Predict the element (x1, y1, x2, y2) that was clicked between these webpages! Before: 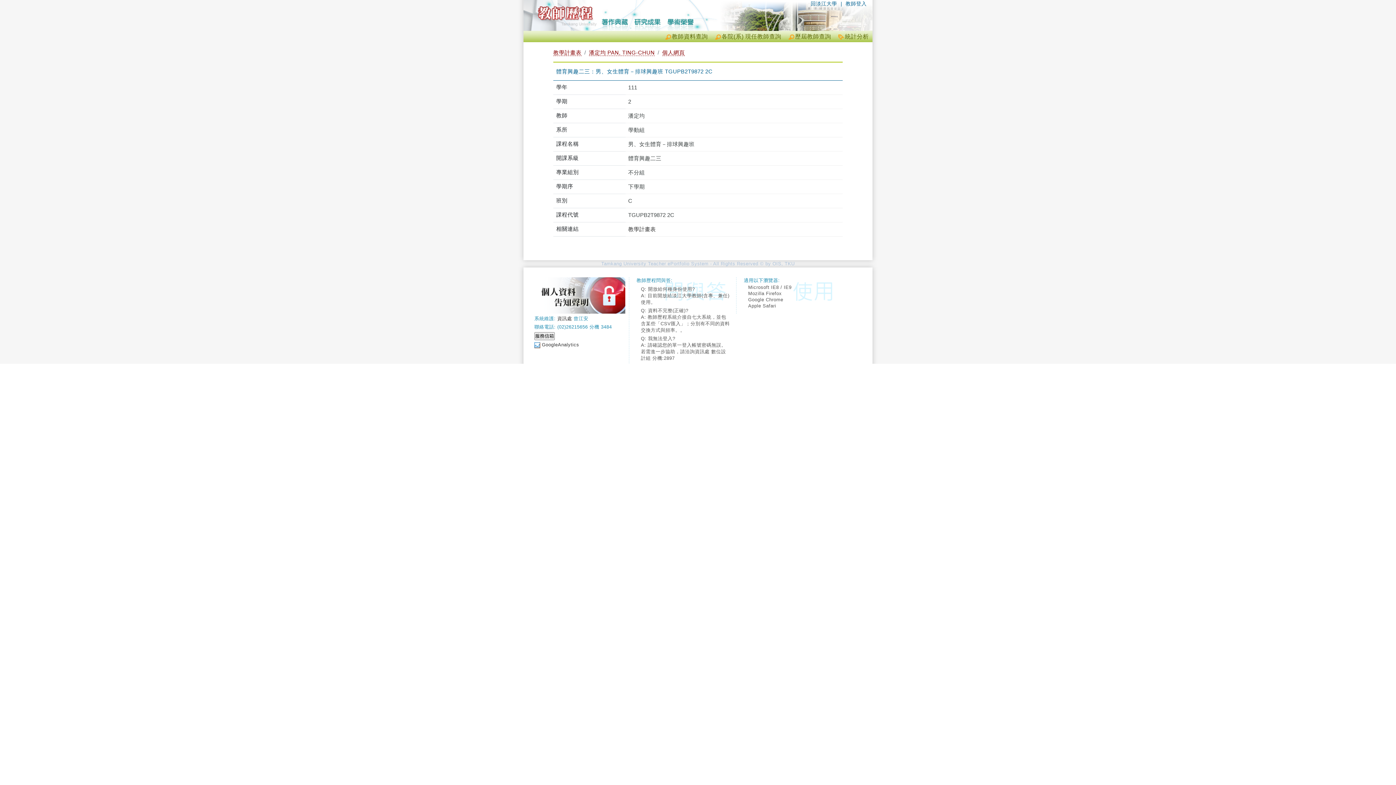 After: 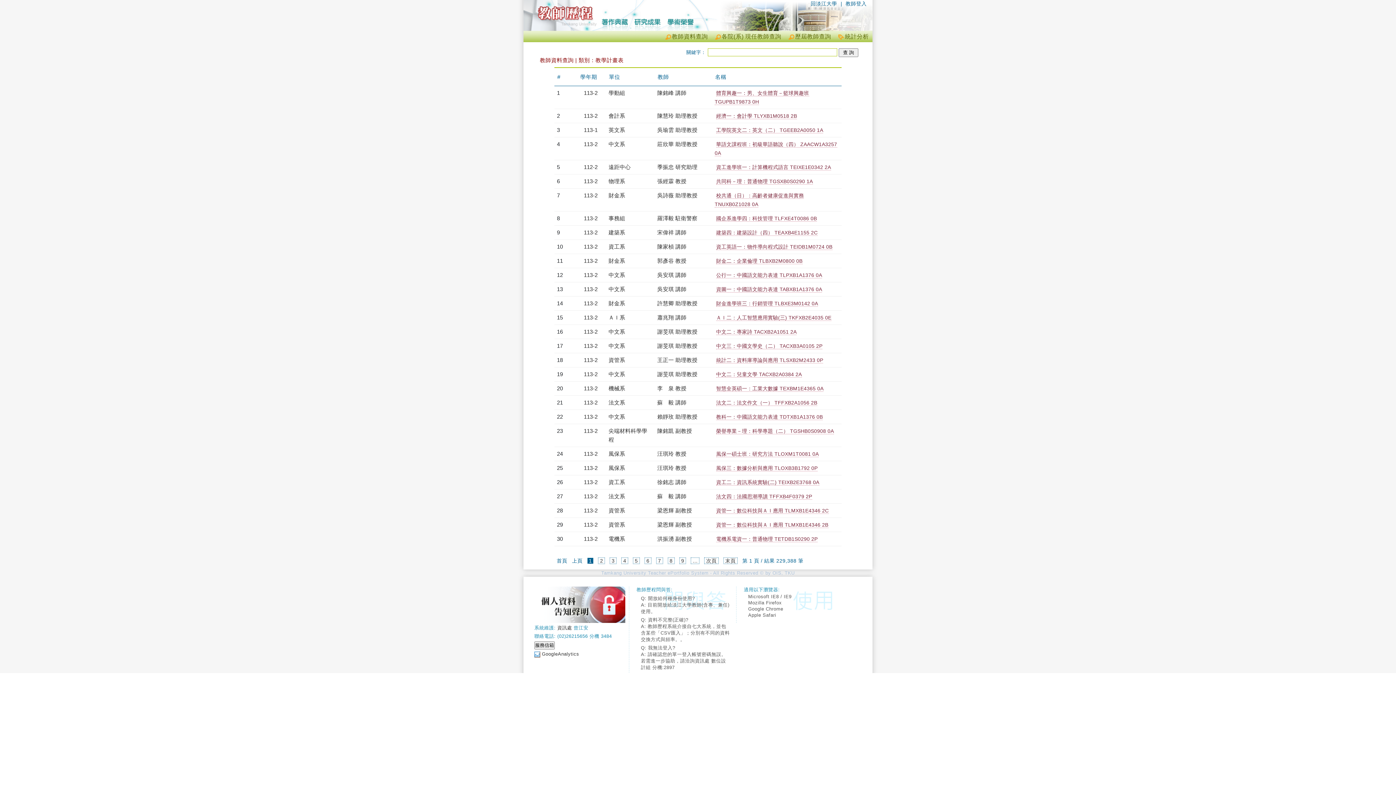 Action: label: 教學計畫表 bbox: (553, 49, 581, 56)